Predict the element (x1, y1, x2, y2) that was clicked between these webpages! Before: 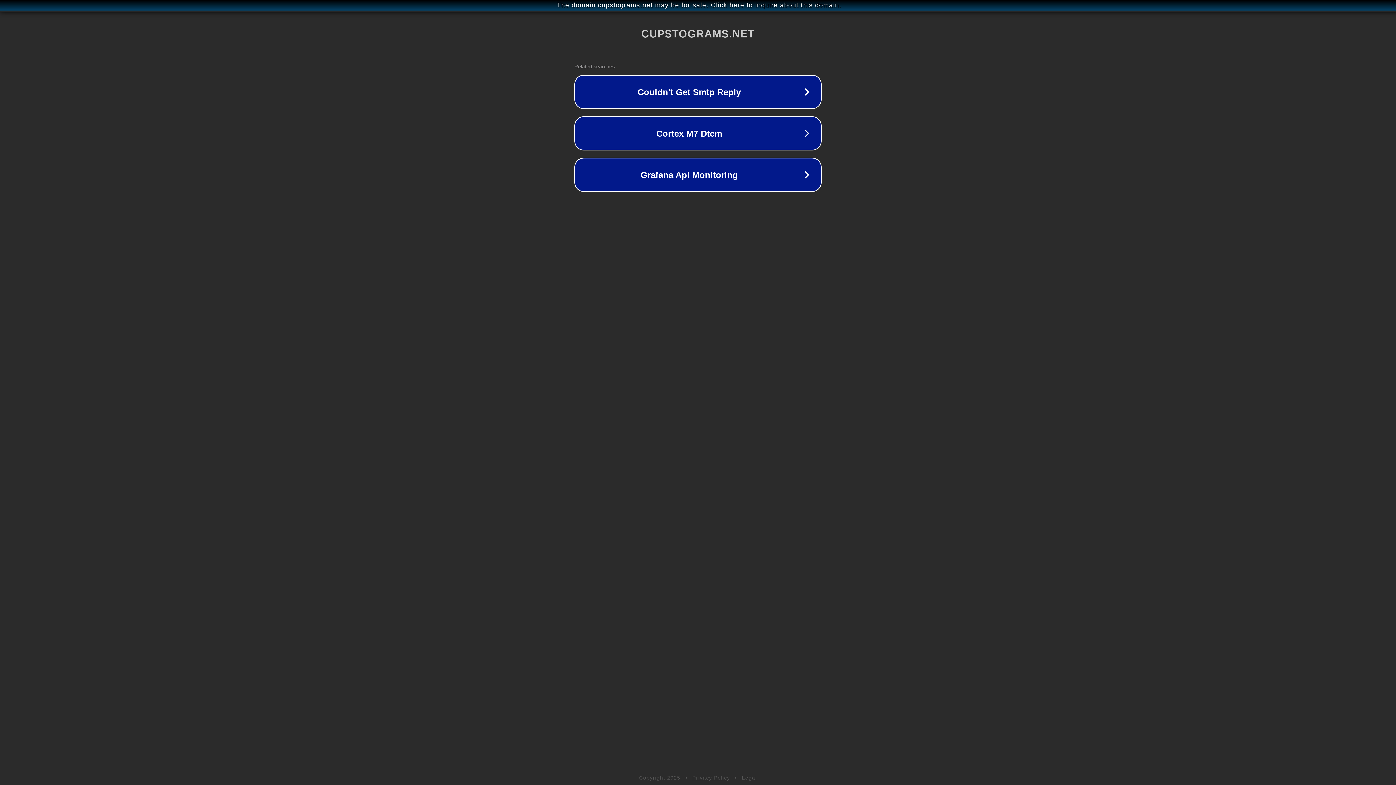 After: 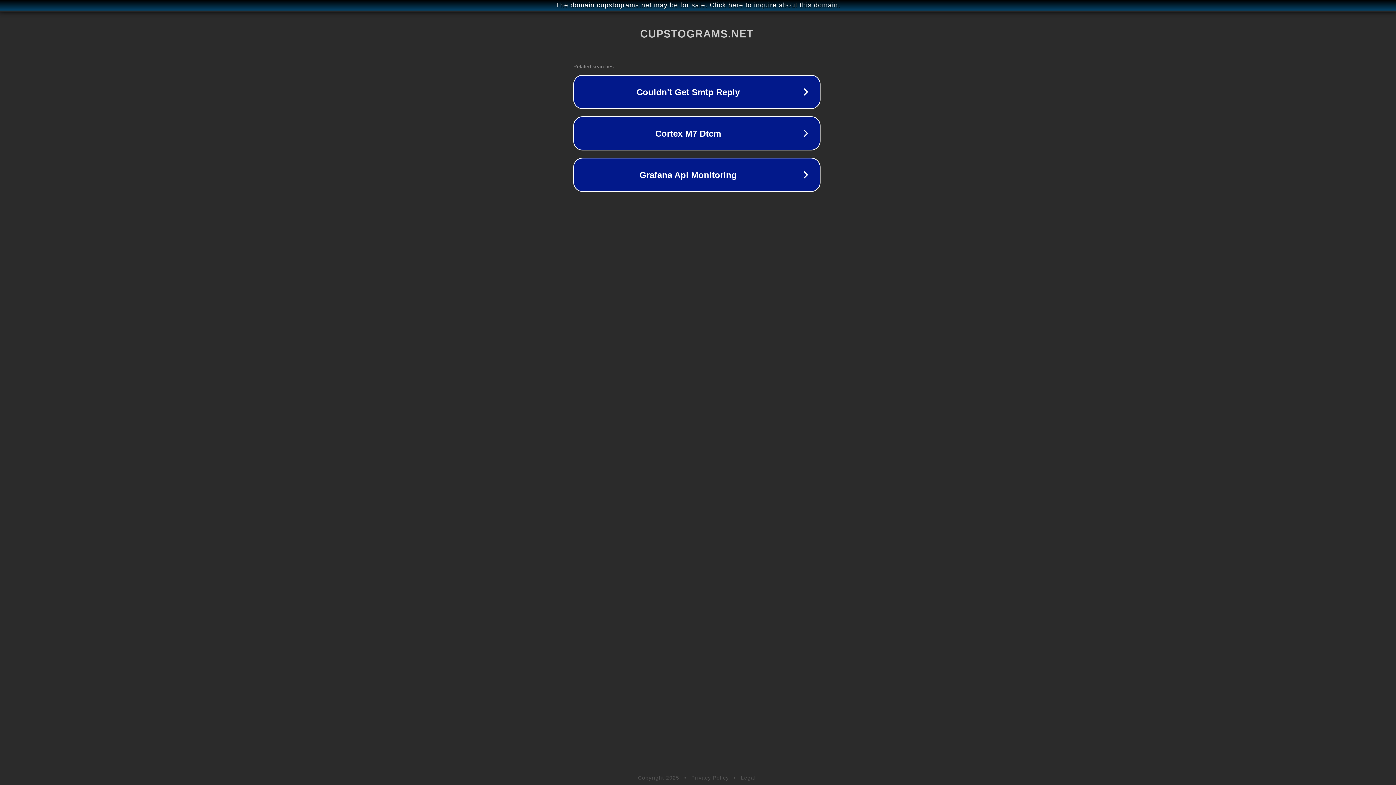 Action: bbox: (1, 1, 1397, 9) label: The domain cupstograms.net may be for sale. Click here to inquire about this domain.